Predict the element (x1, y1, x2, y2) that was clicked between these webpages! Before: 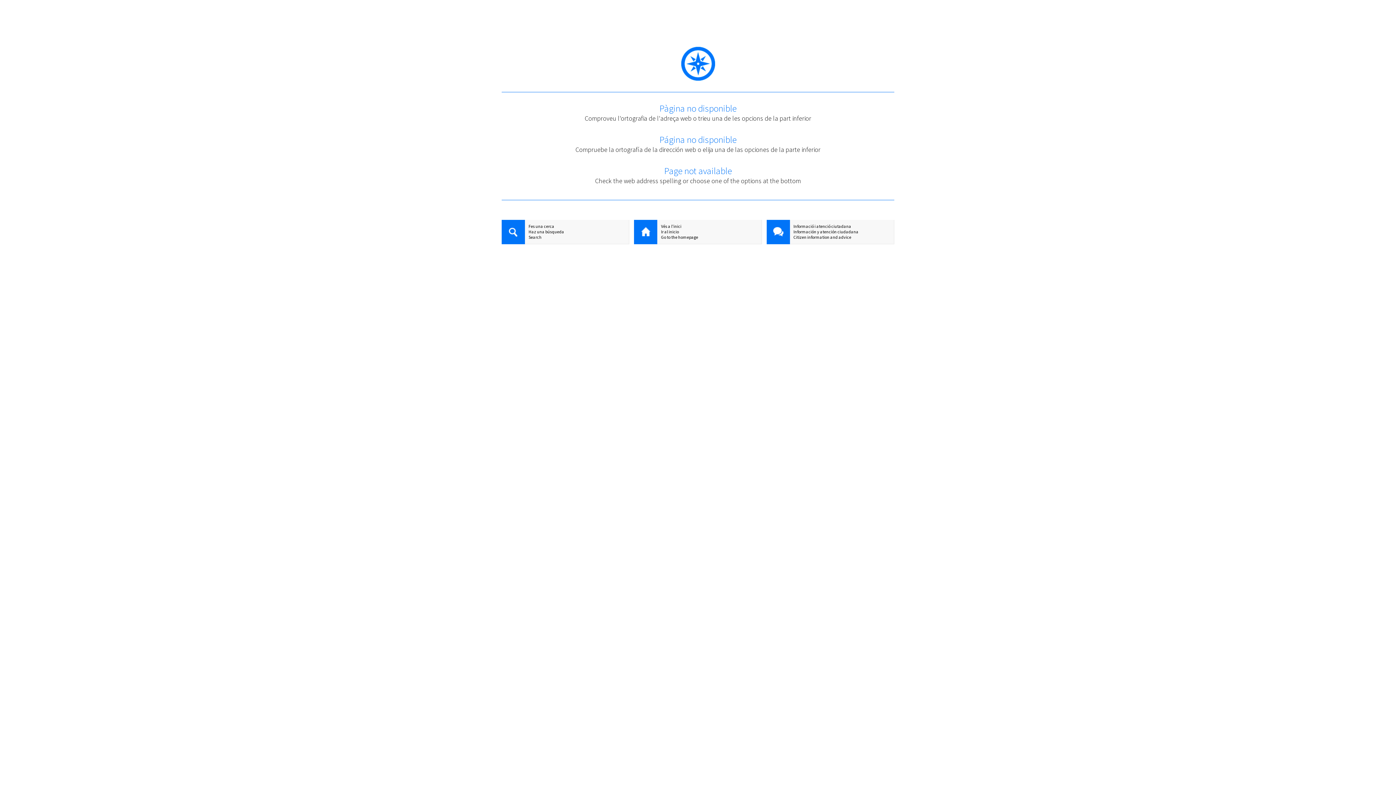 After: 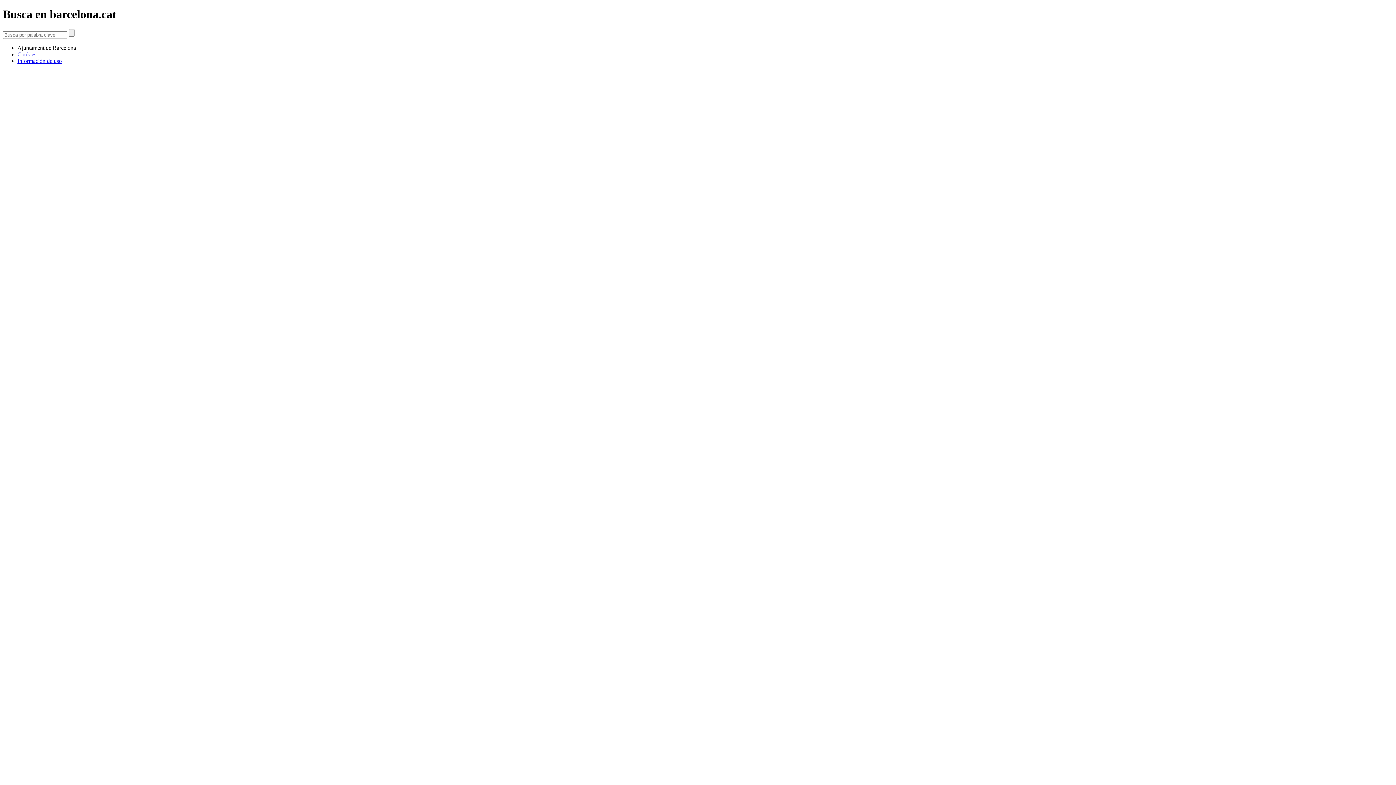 Action: bbox: (501, 229, 629, 234) label: Haz una búsqueda